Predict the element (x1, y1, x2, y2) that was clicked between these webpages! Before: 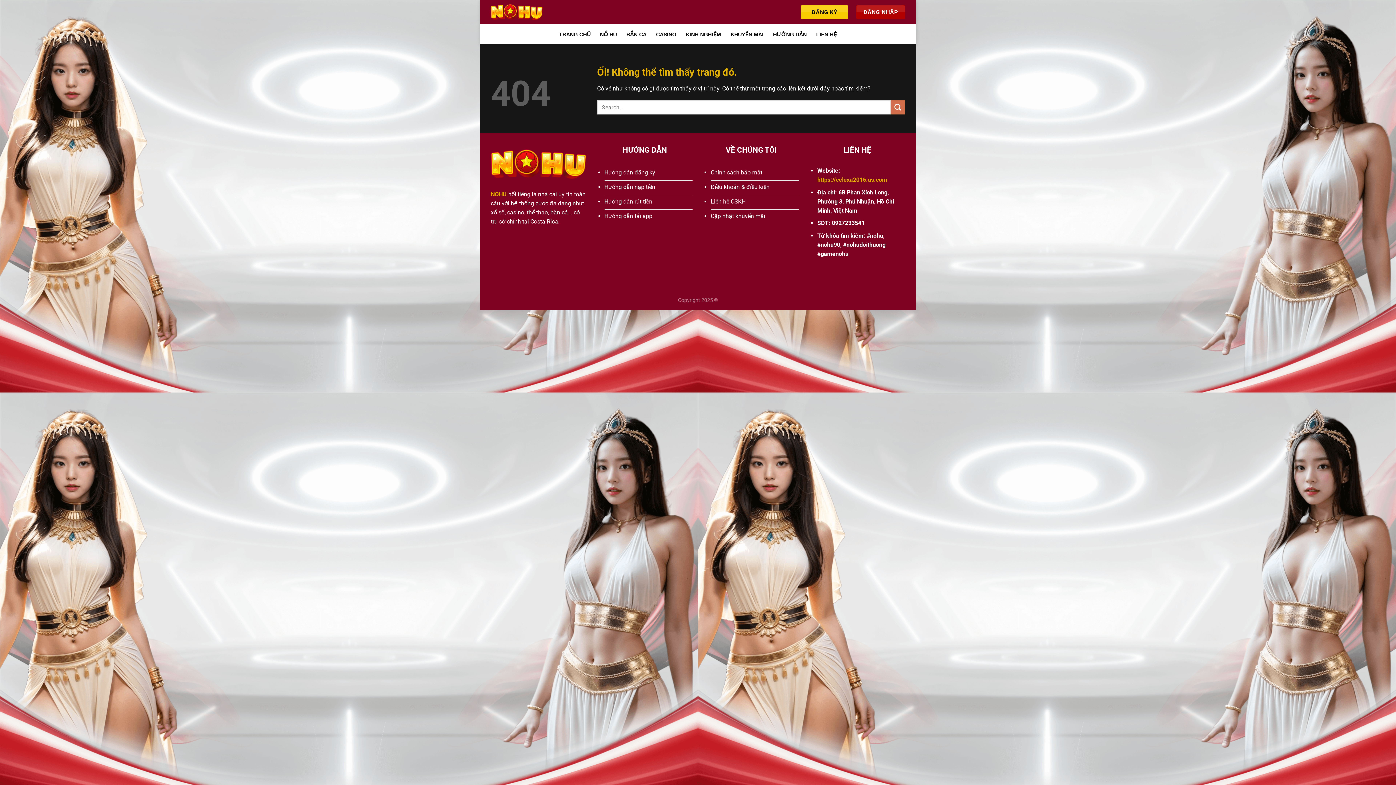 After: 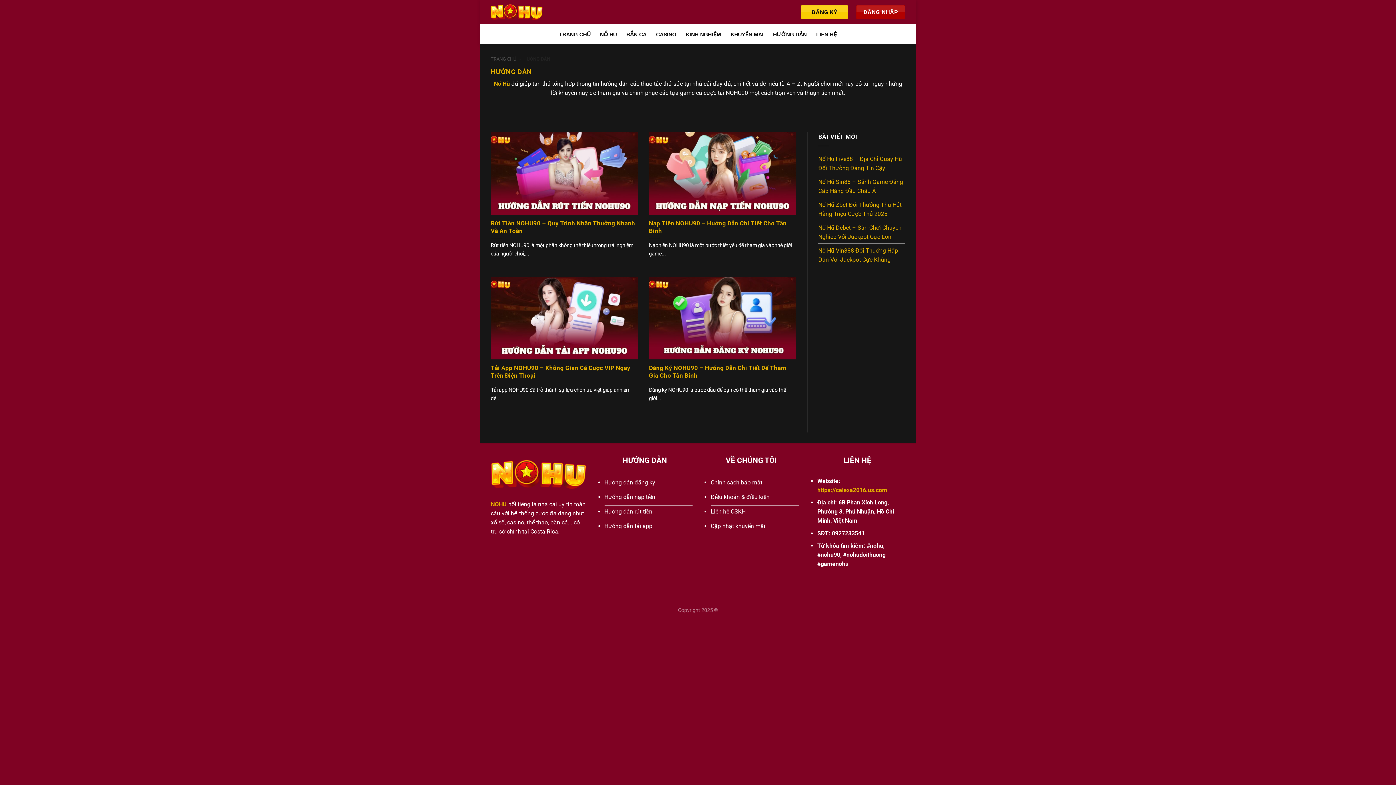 Action: label: HƯỚNG DẪN bbox: (773, 27, 806, 40)